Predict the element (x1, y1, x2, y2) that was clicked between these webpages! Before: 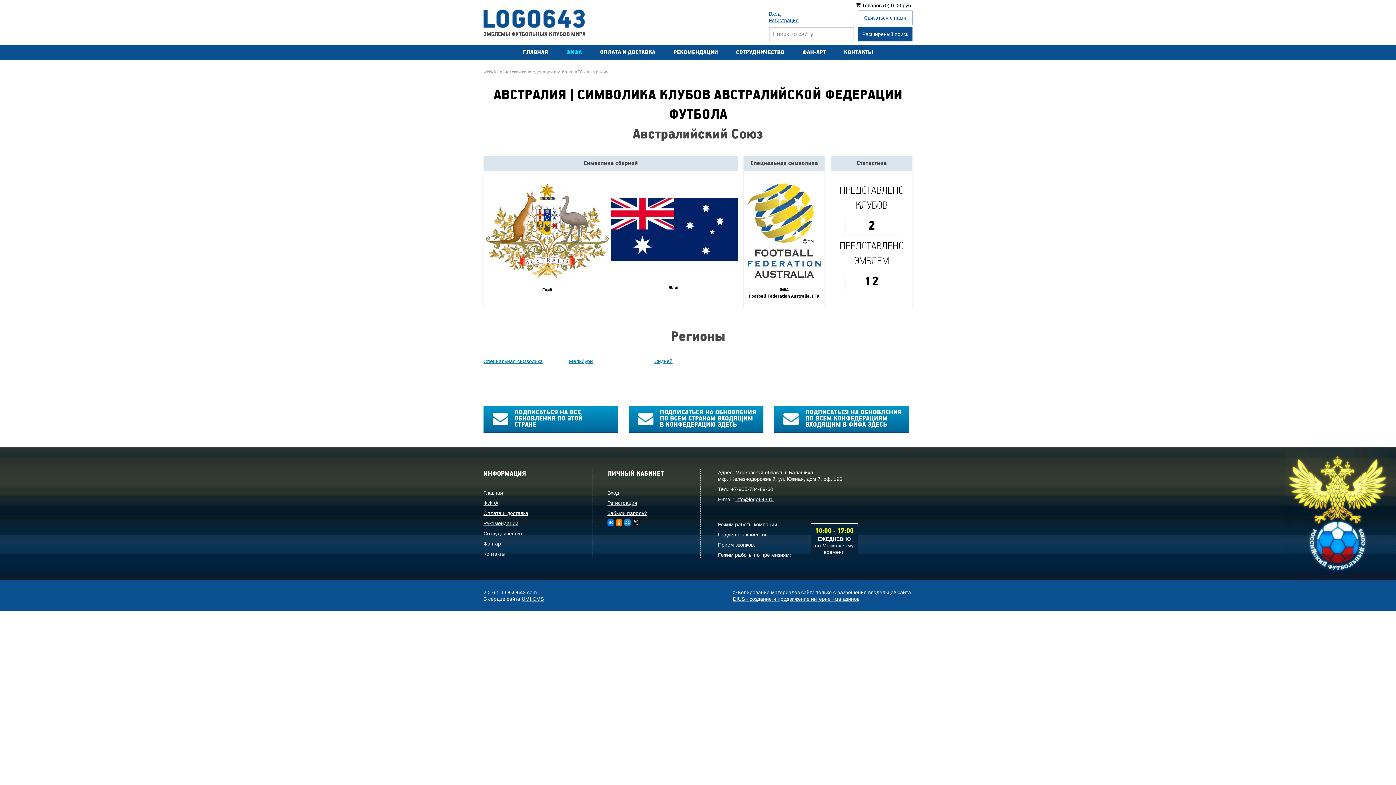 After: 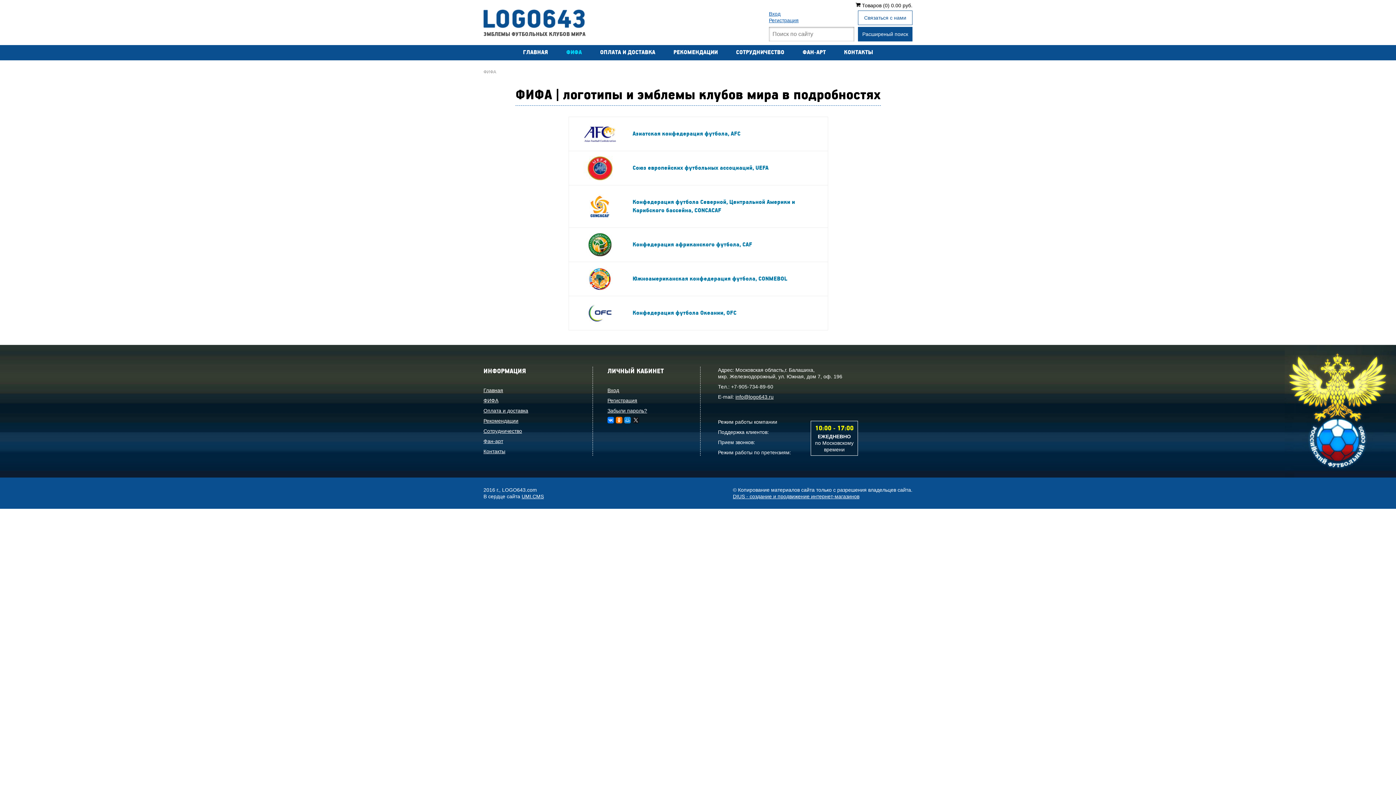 Action: label: ФИФА bbox: (483, 500, 498, 506)